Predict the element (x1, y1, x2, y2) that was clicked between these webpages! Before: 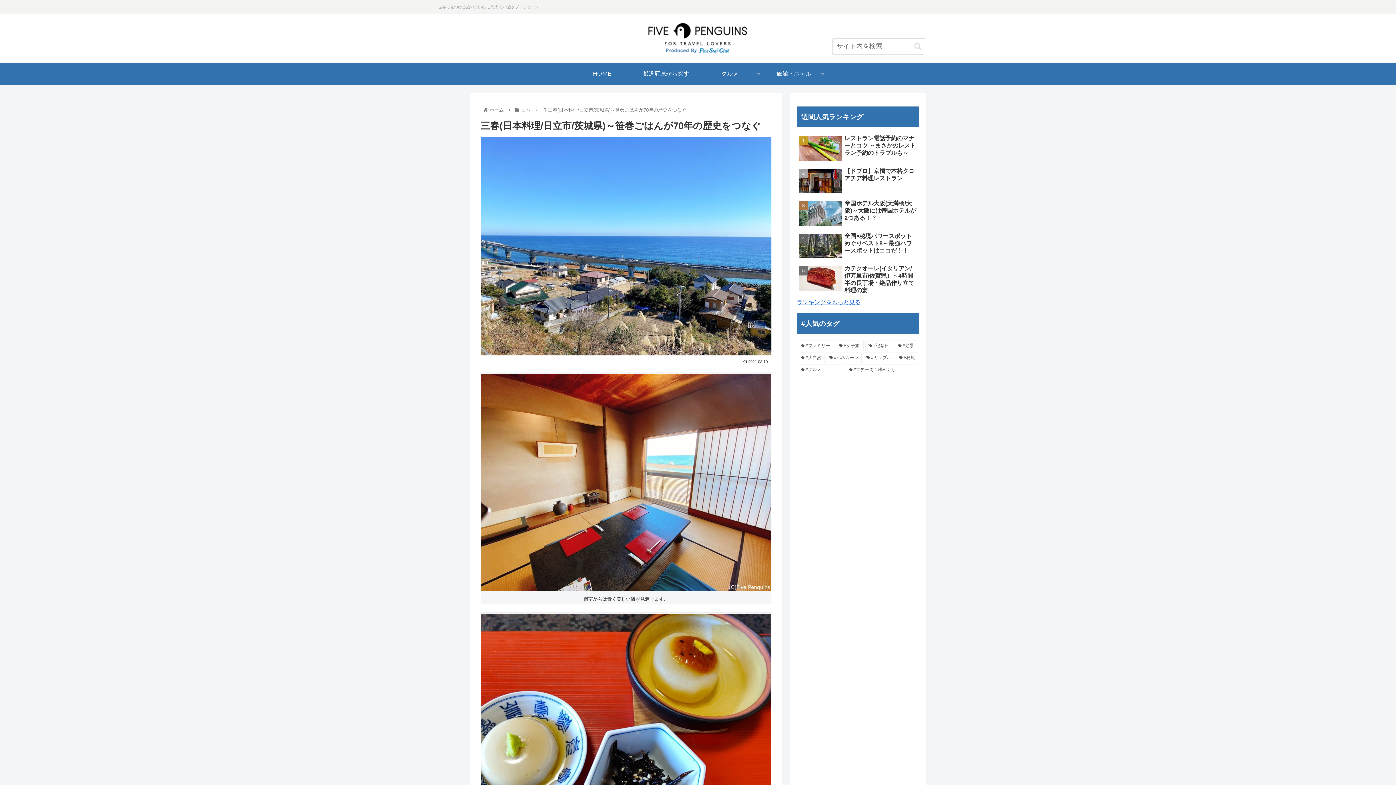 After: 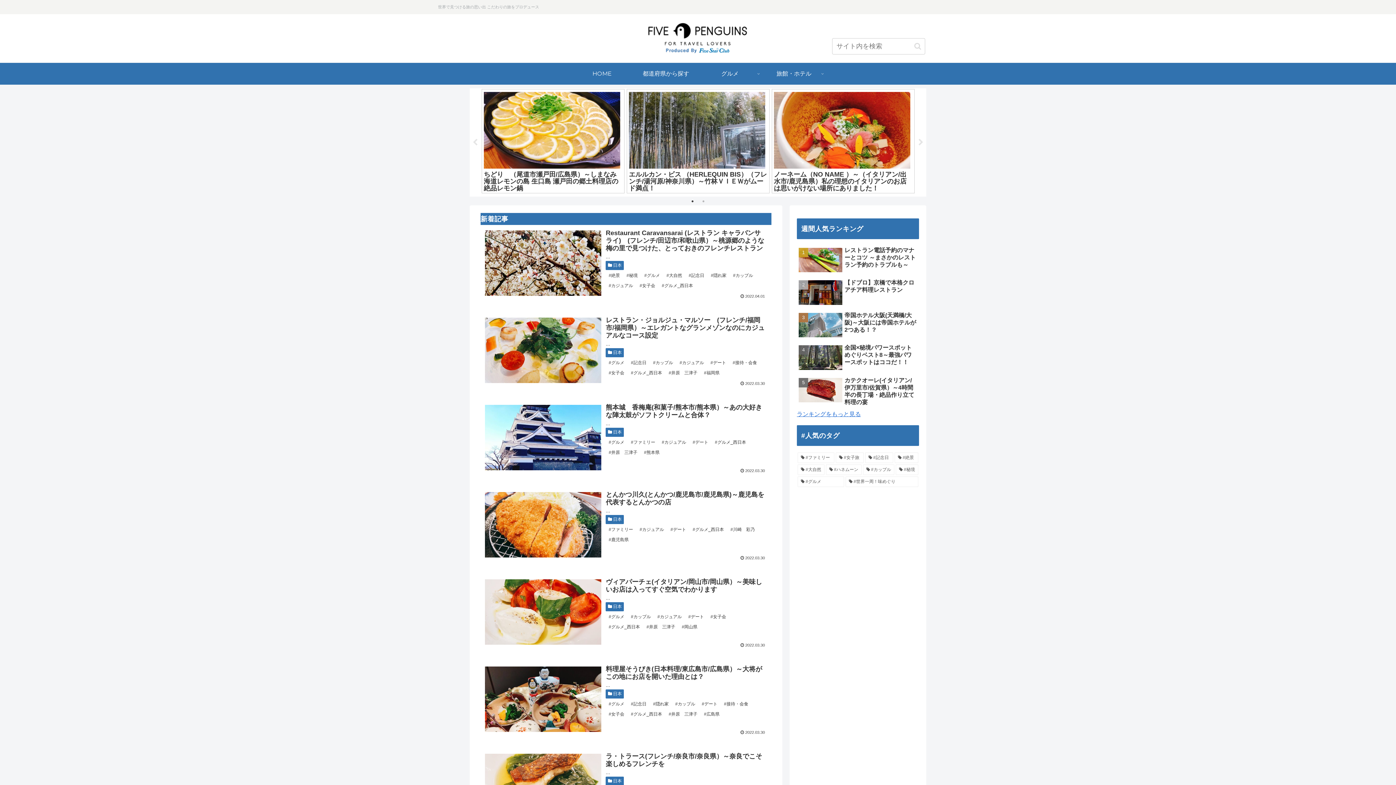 Action: bbox: (643, 15, 752, 46)